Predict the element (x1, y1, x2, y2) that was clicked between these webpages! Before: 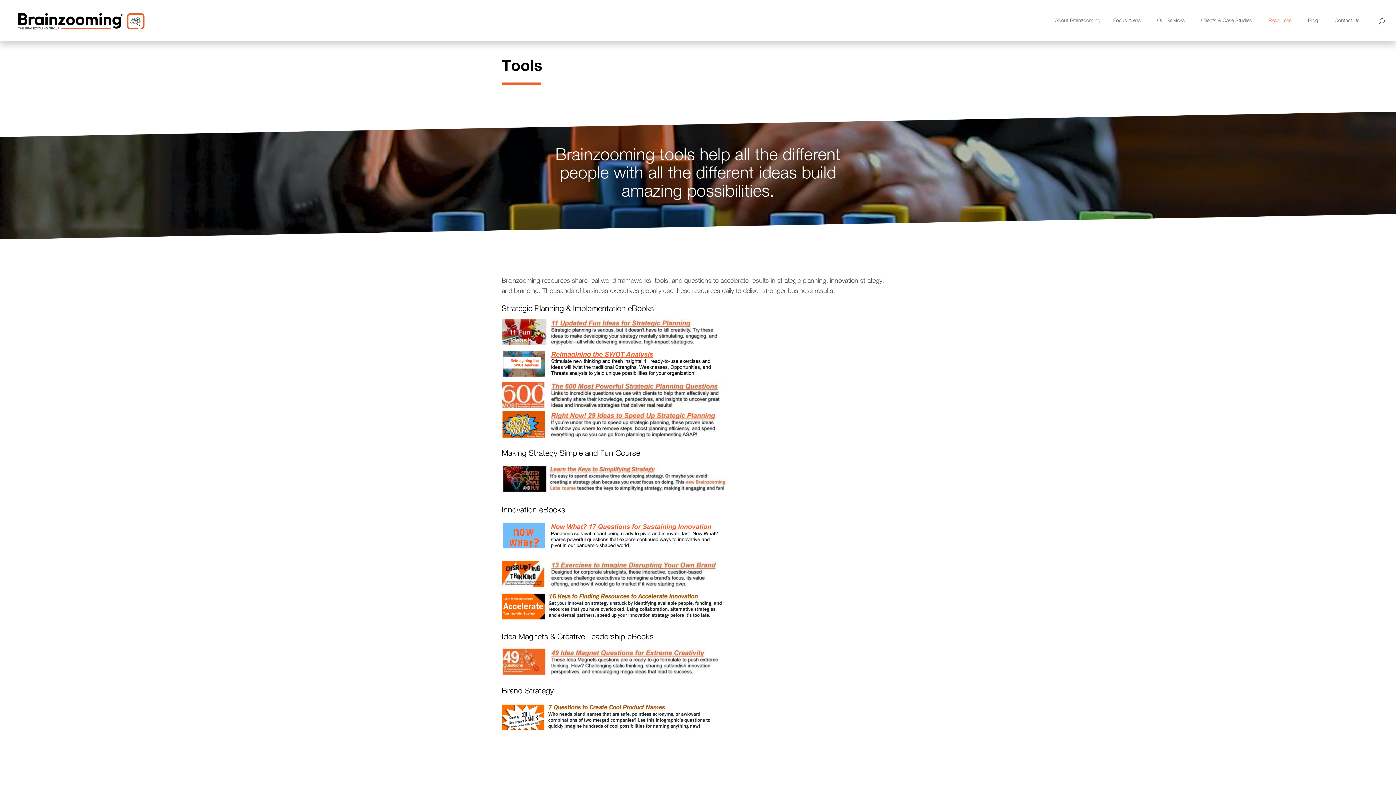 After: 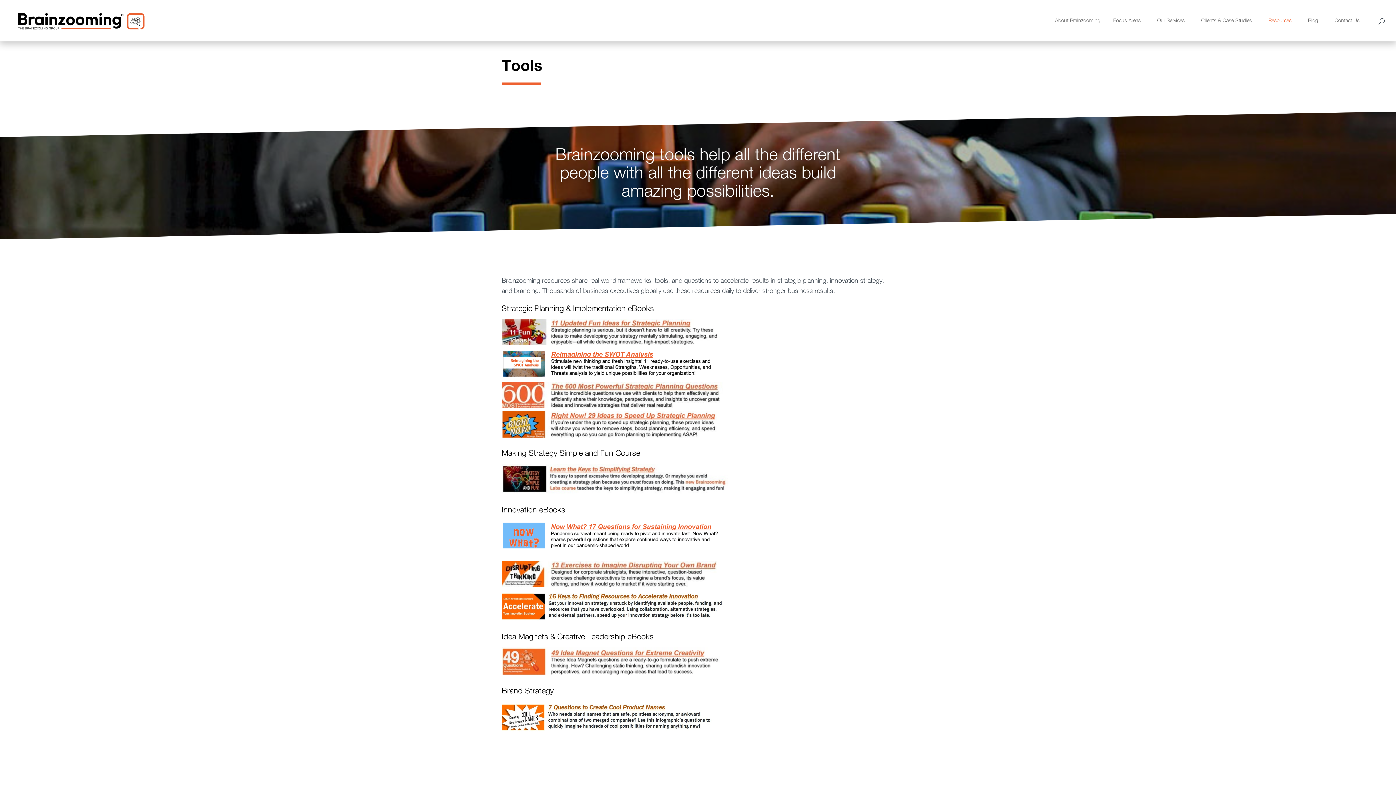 Action: bbox: (501, 616, 726, 622)